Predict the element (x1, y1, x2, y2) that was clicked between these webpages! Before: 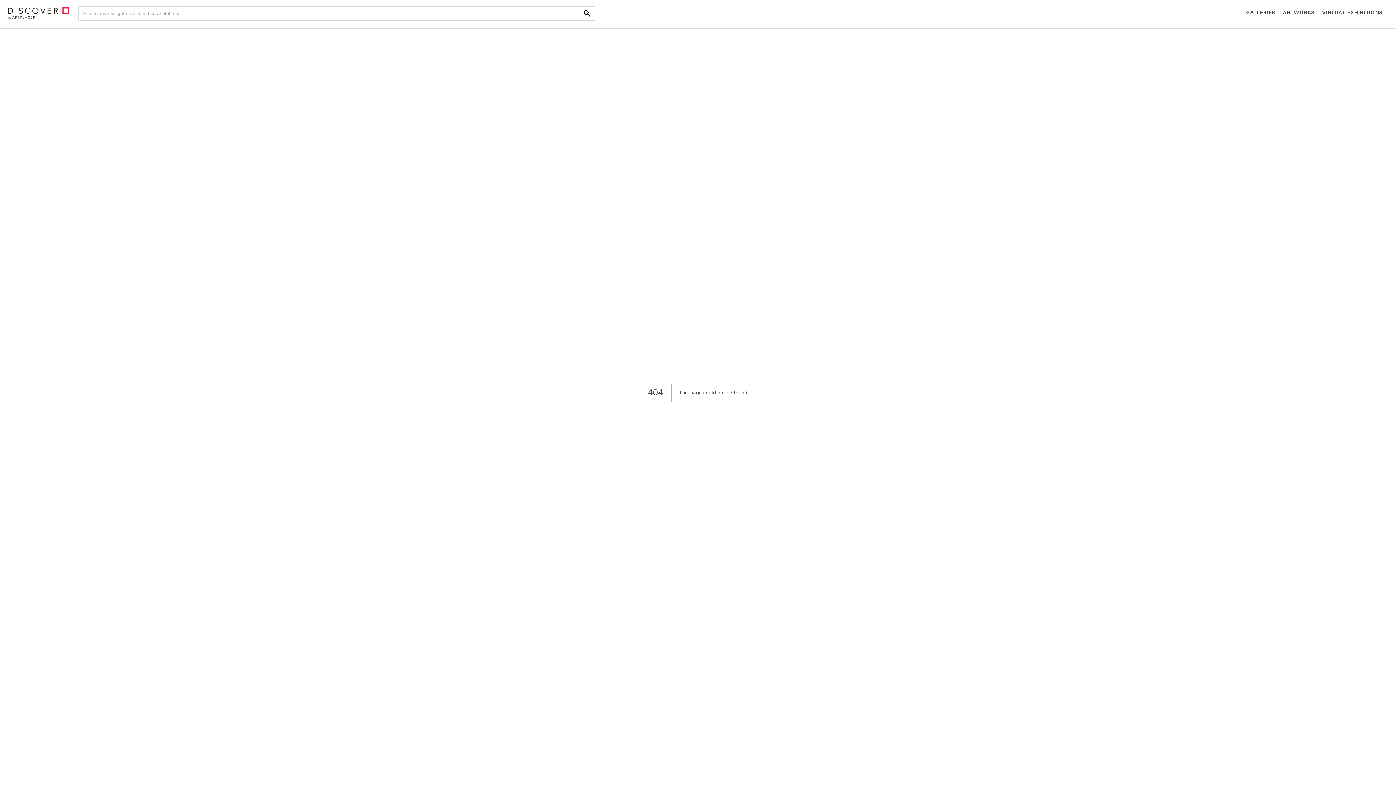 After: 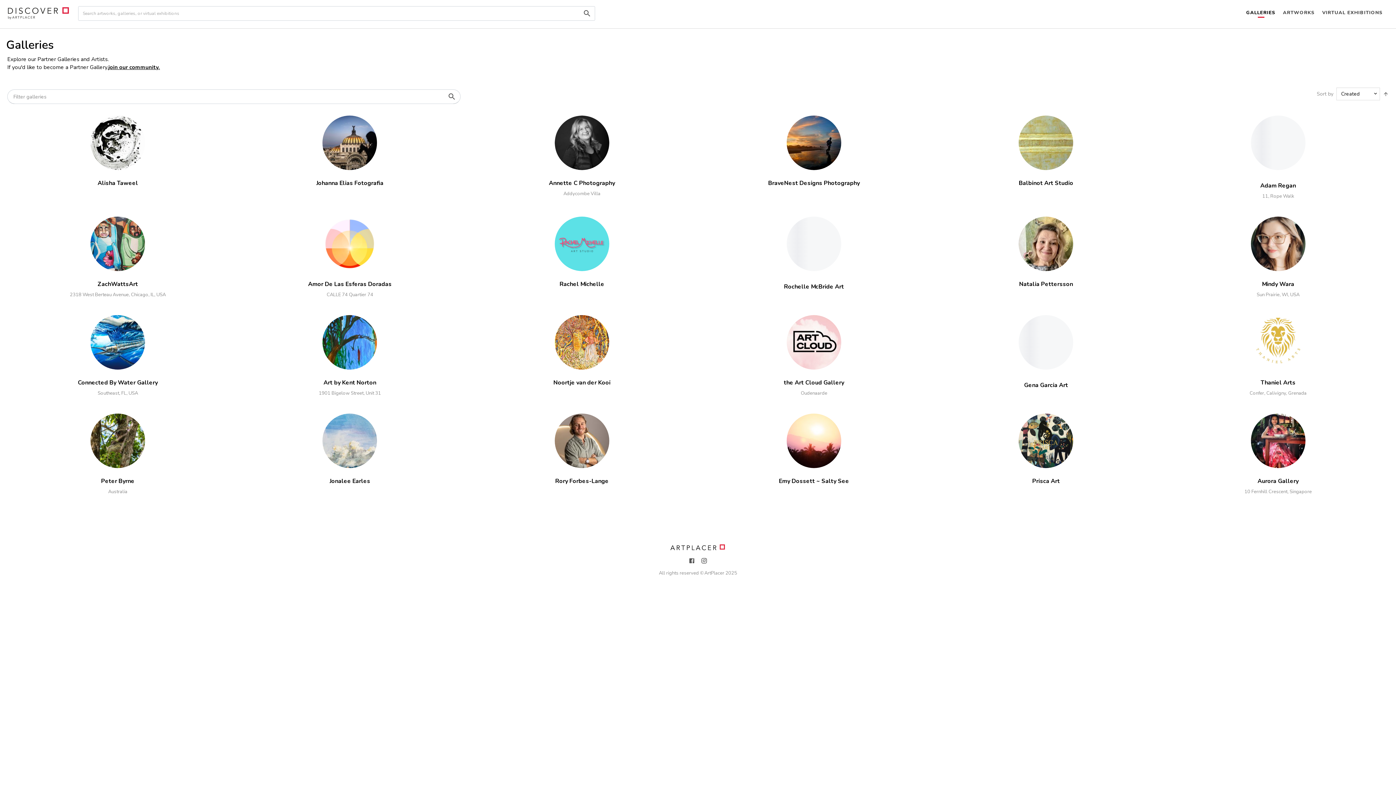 Action: bbox: (1242, 0, 1279, 26) label: GALLERIES